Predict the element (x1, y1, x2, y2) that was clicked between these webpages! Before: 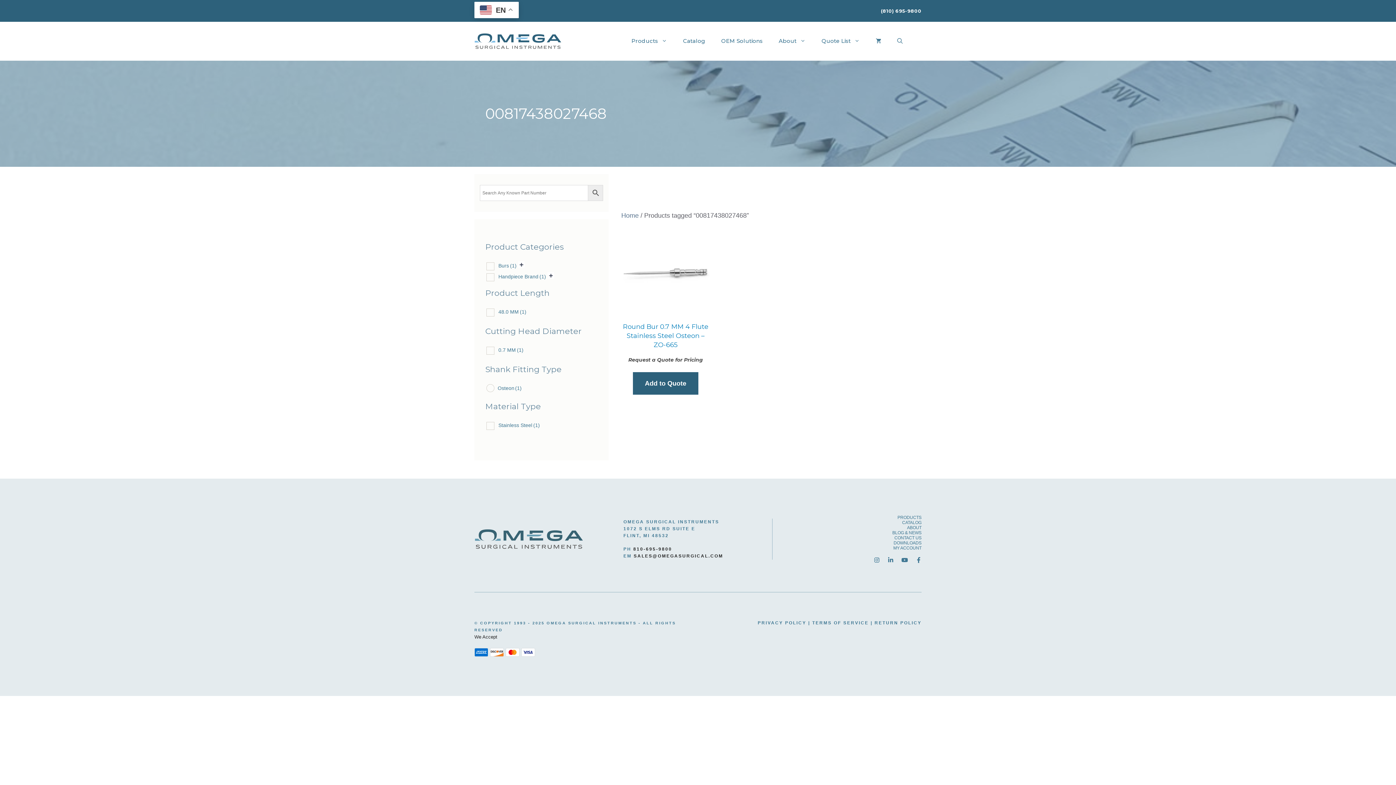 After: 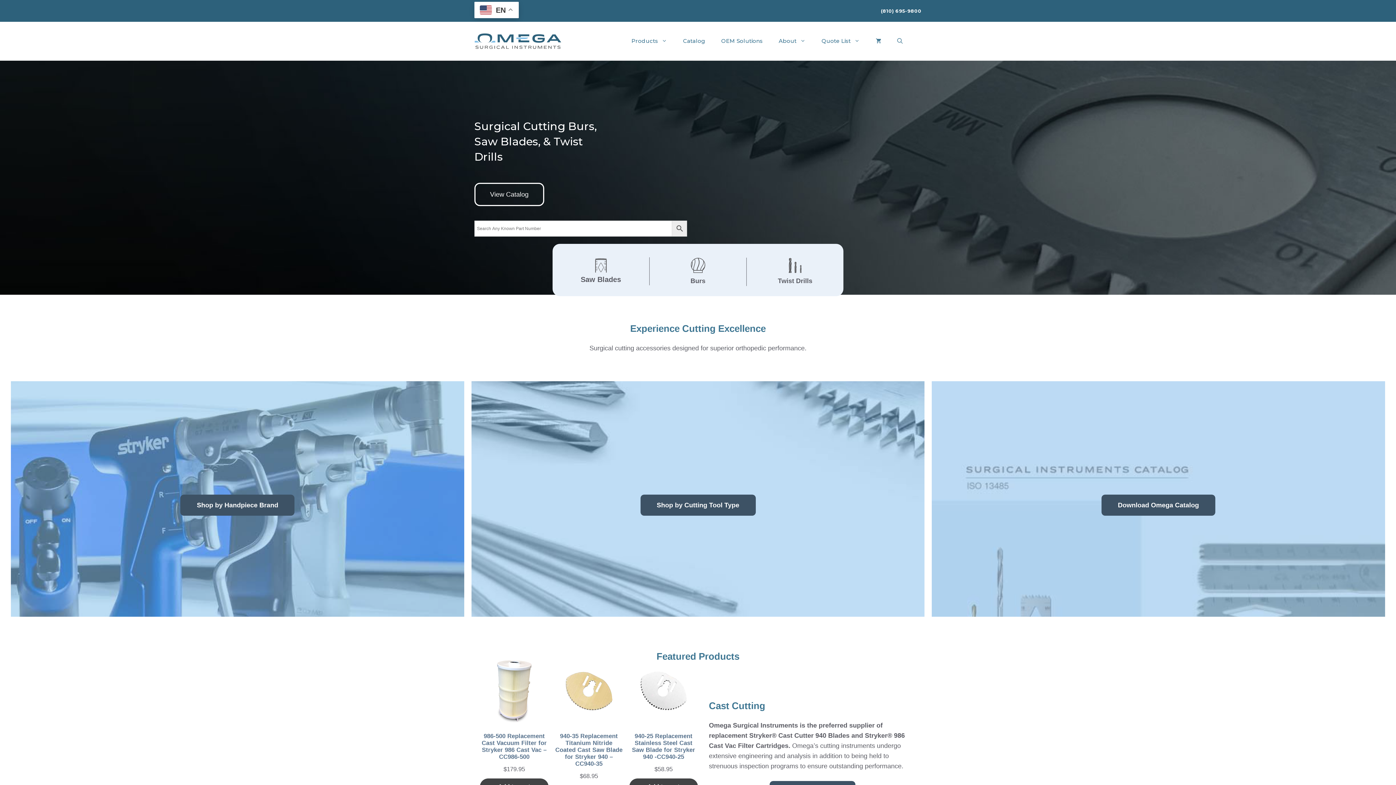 Action: bbox: (474, 37, 561, 44)